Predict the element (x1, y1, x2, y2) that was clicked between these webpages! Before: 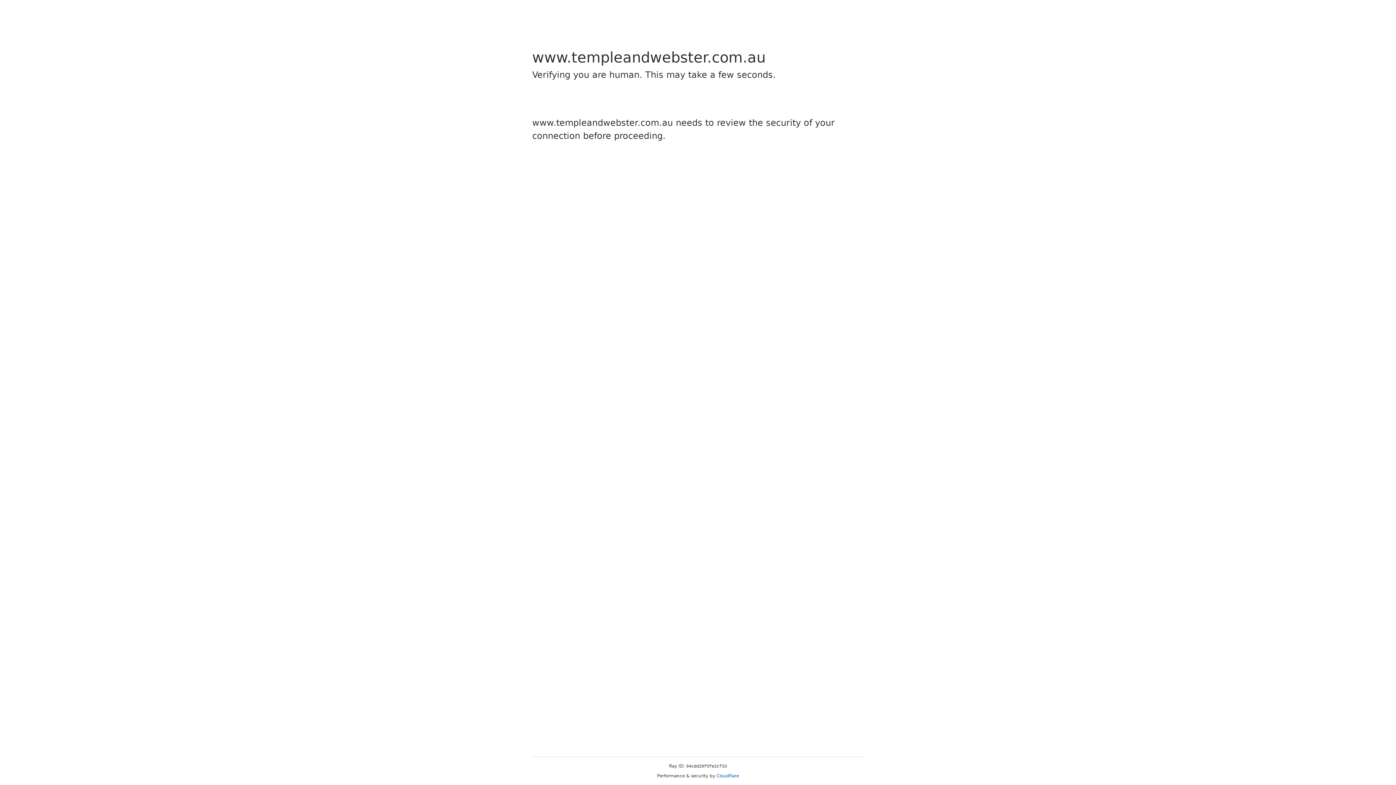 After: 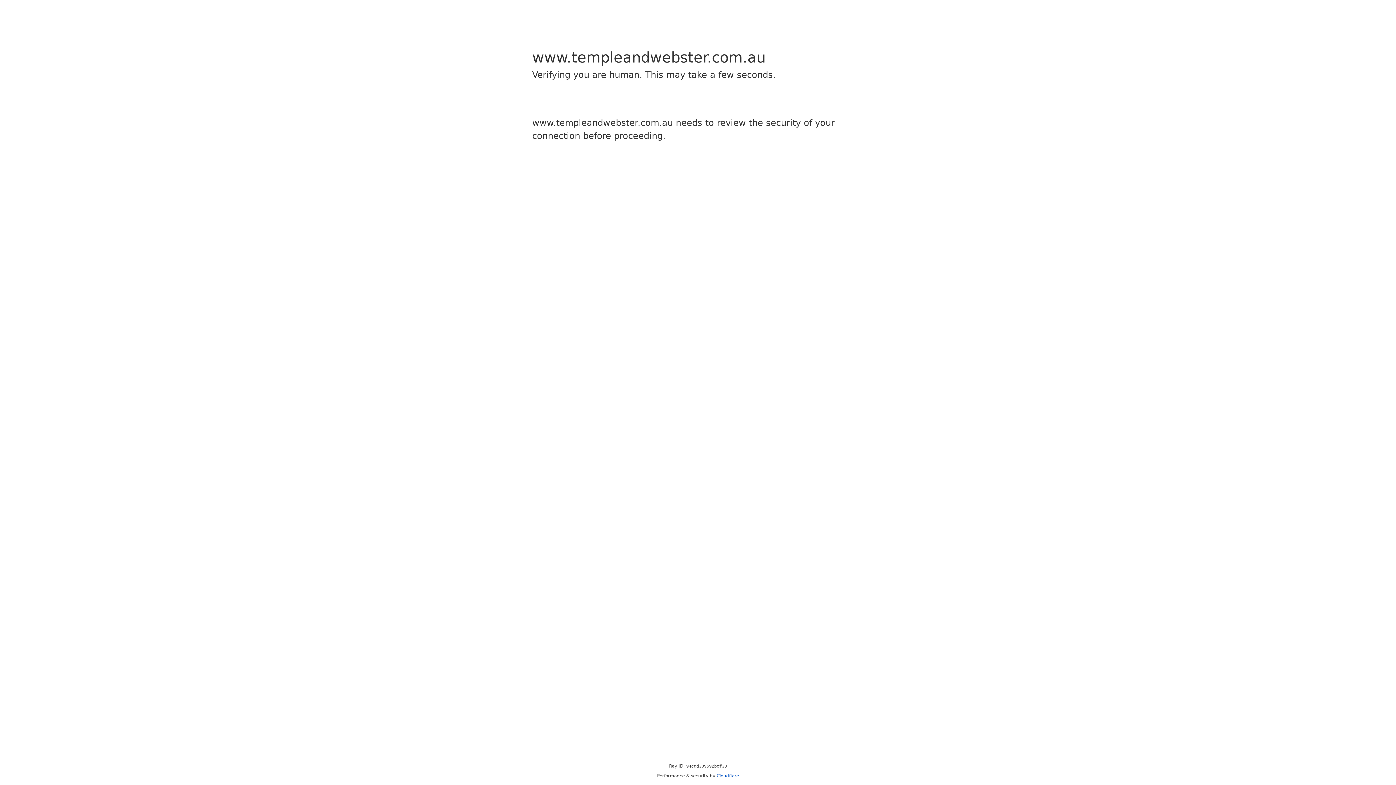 Action: label: Cloudflare bbox: (716, 773, 739, 778)